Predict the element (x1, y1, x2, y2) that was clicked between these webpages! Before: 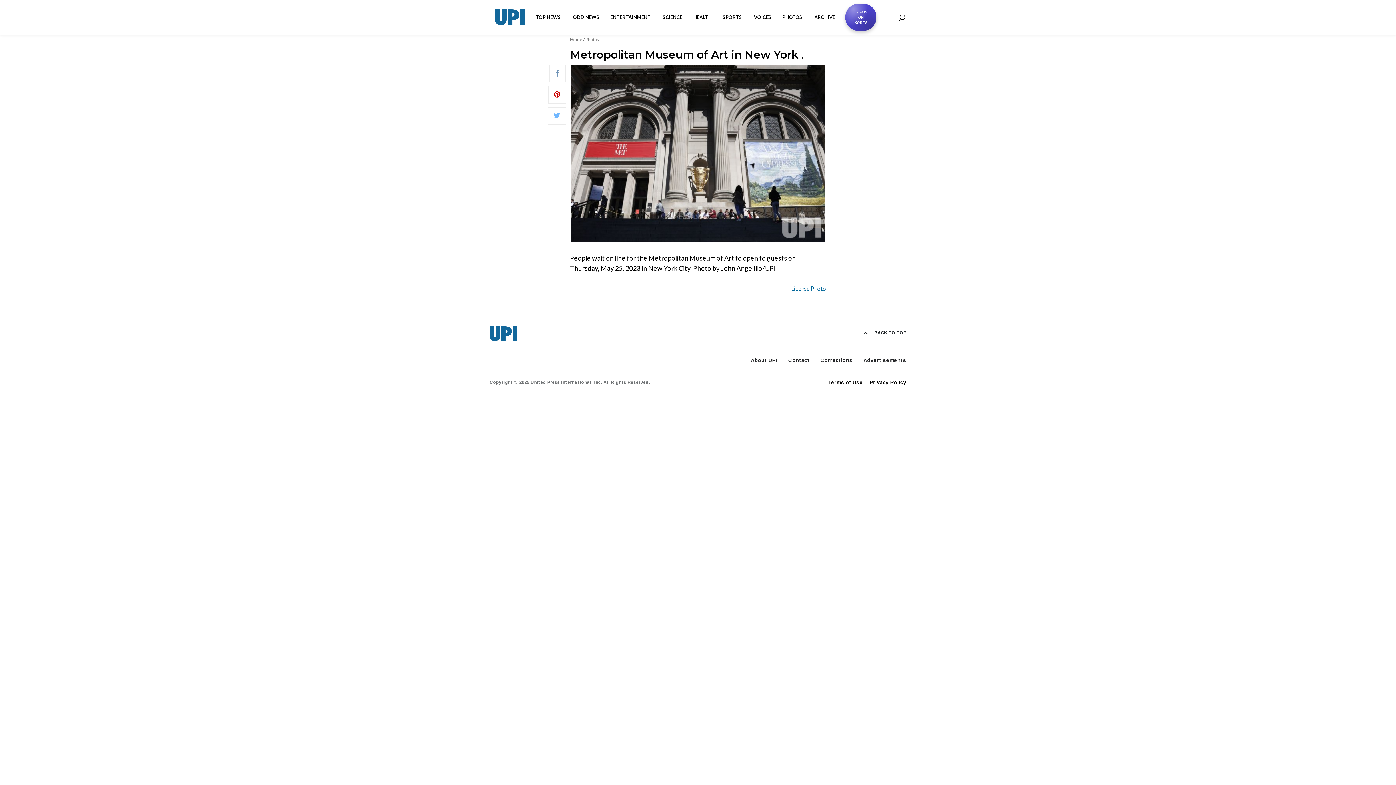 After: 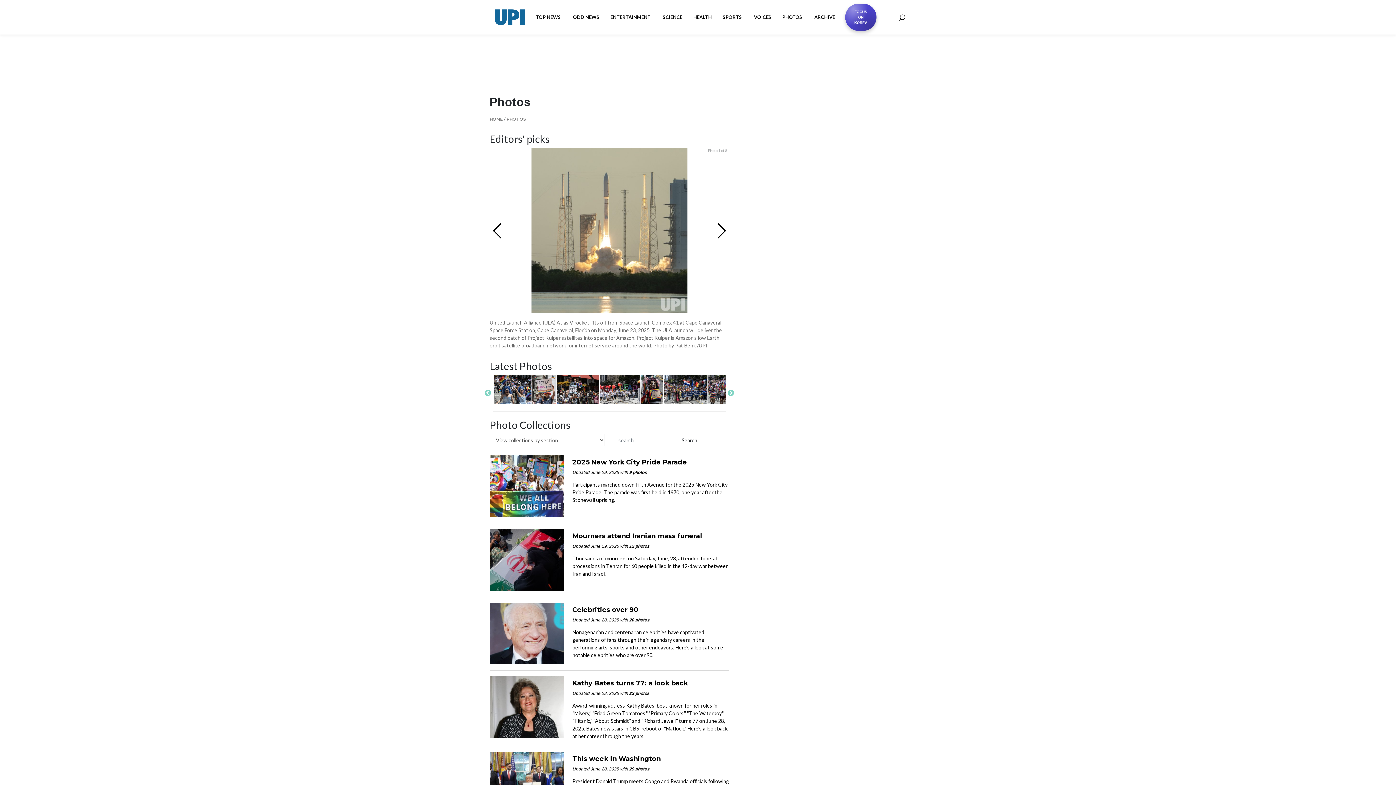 Action: label: Photos bbox: (585, 36, 599, 42)